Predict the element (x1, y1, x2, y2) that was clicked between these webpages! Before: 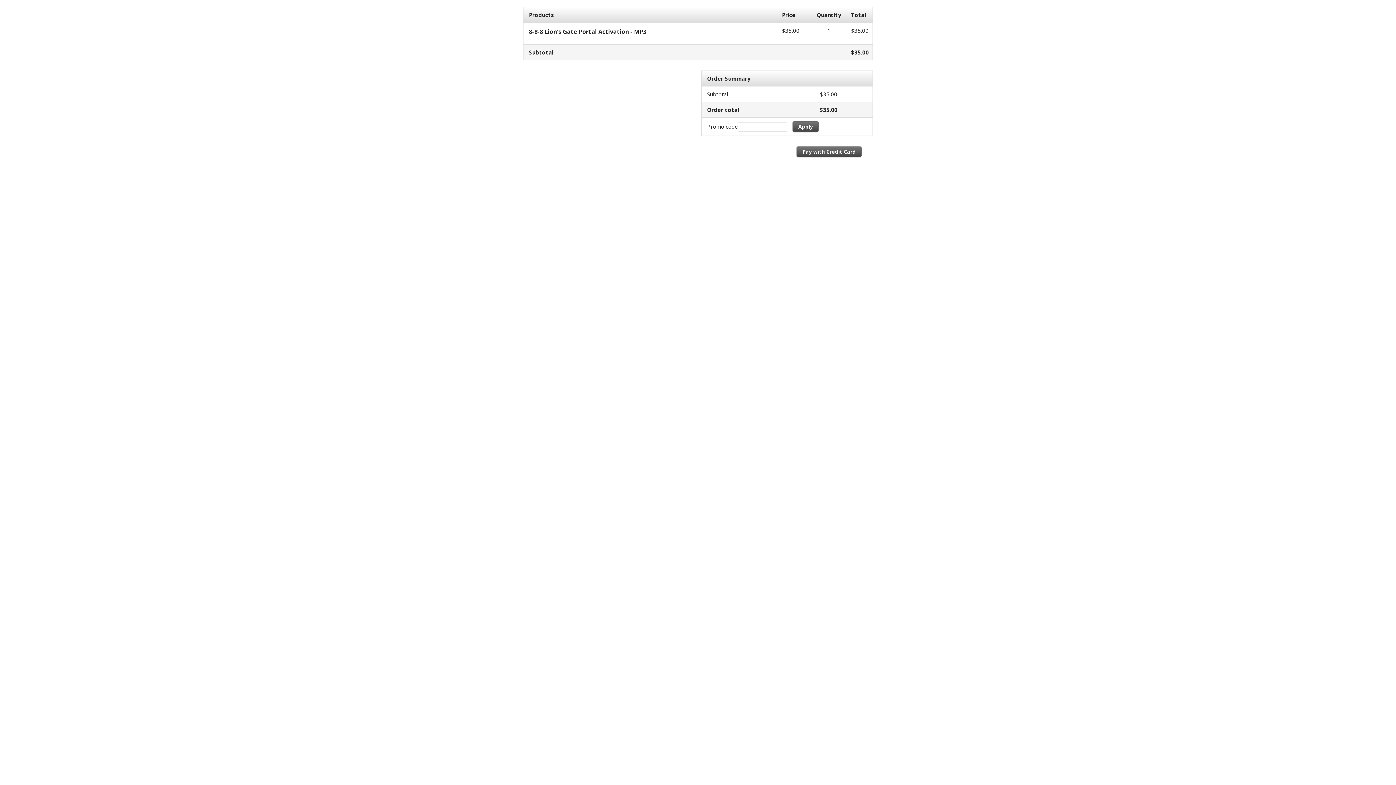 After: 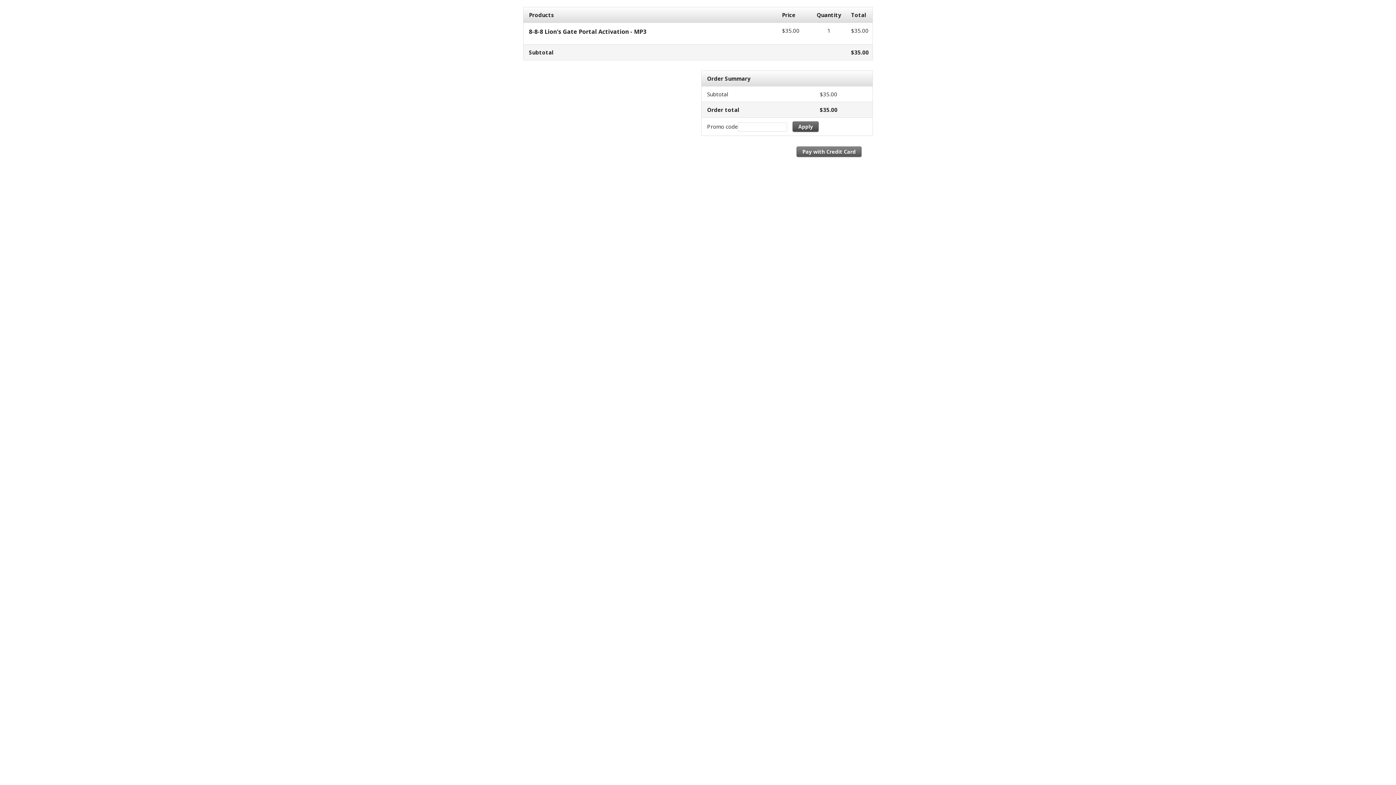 Action: label: Pay with Credit Card bbox: (796, 146, 861, 157)